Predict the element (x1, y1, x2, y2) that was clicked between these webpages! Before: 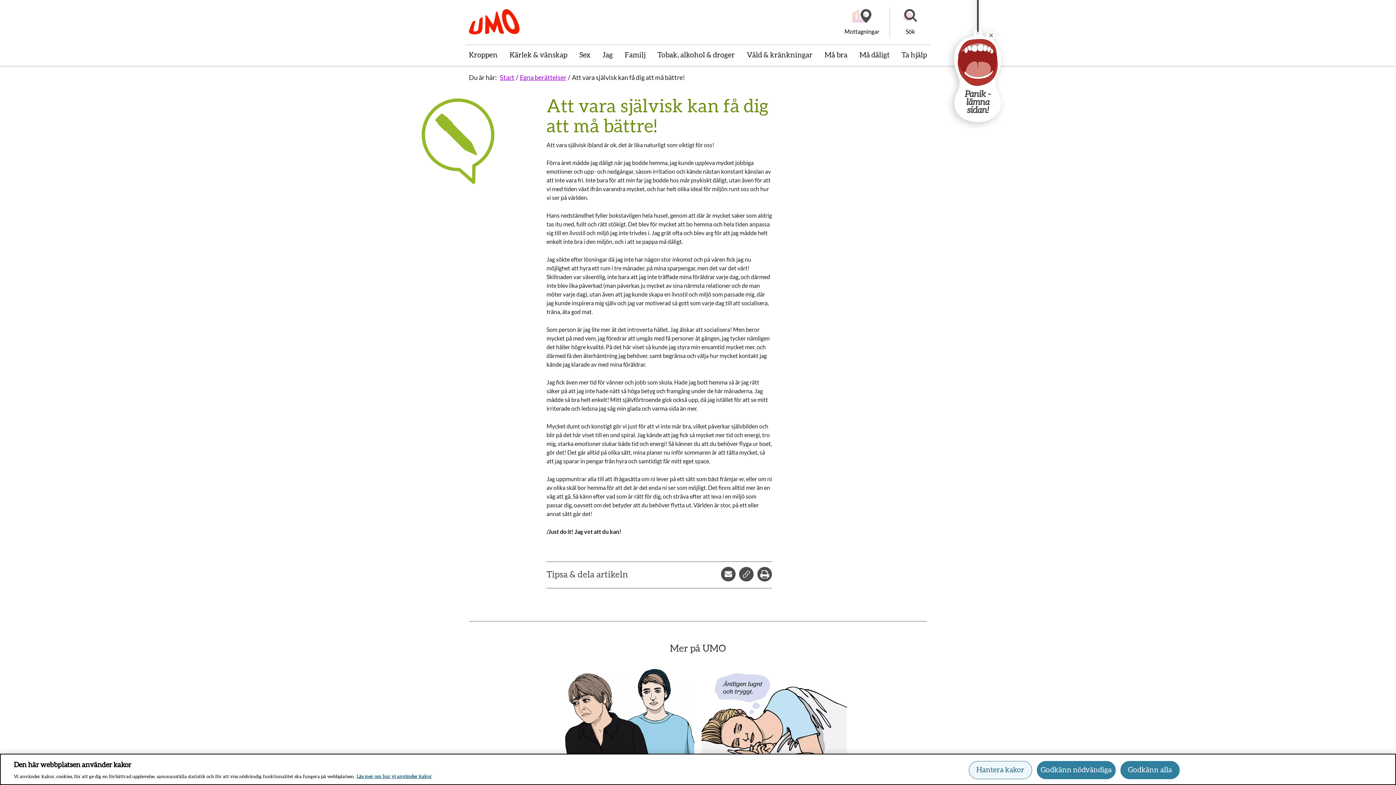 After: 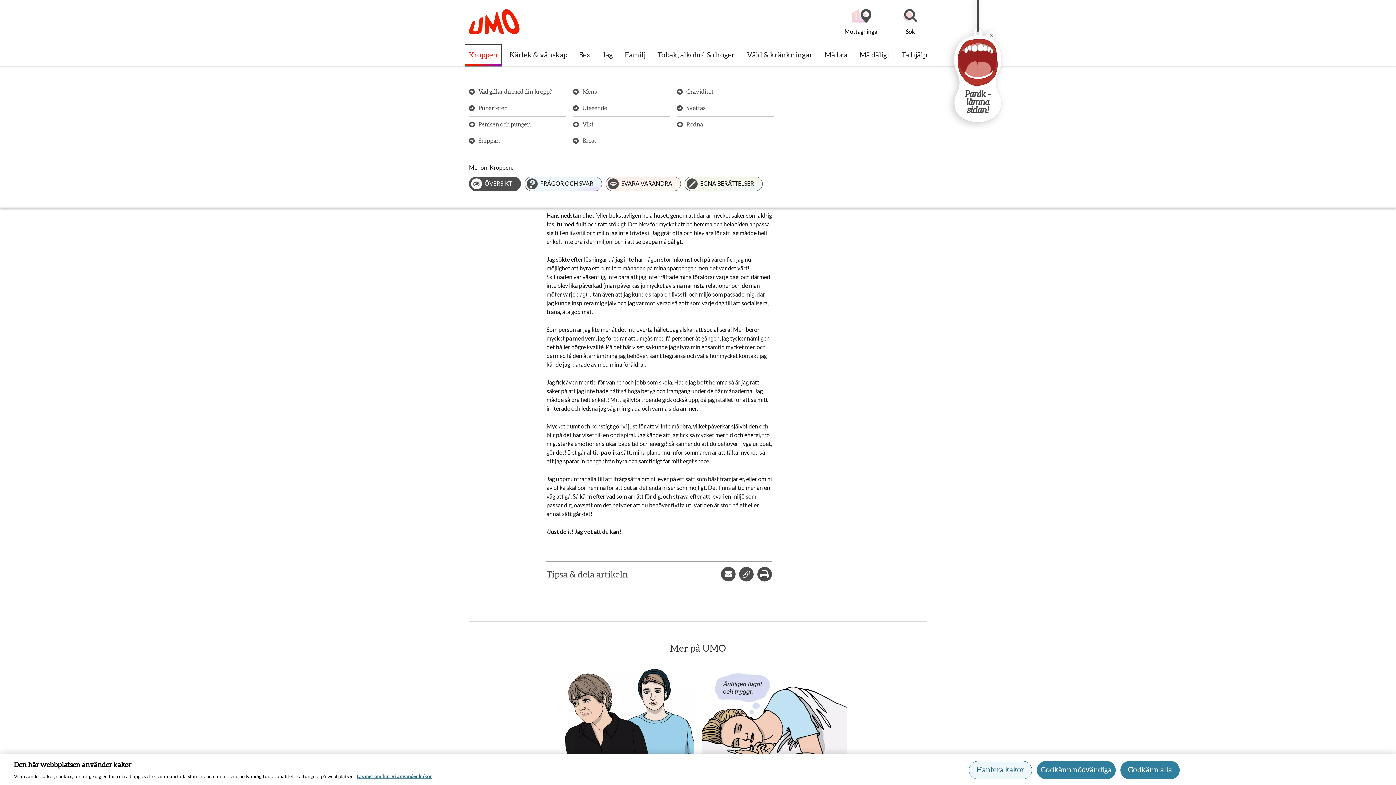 Action: bbox: (465, 45, 501, 65) label: Kroppen